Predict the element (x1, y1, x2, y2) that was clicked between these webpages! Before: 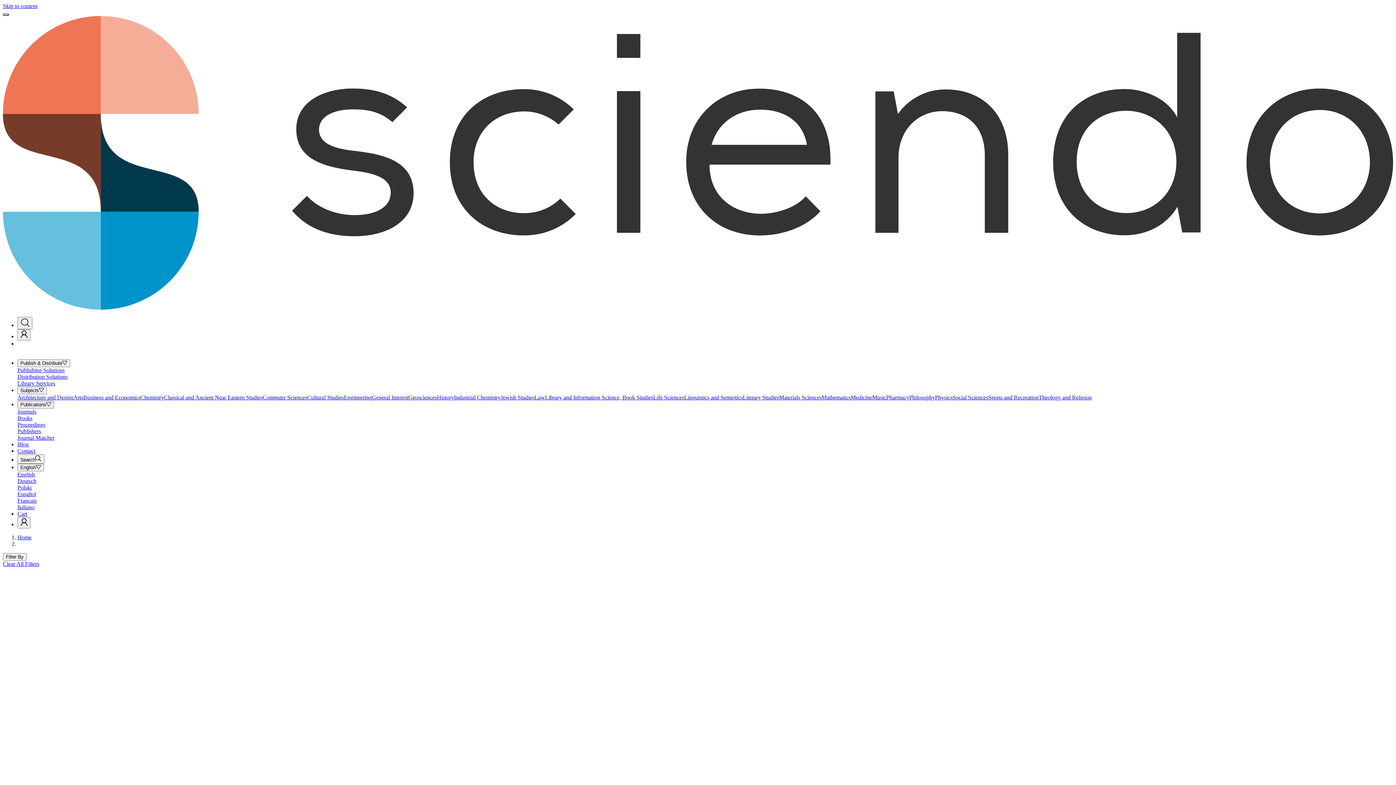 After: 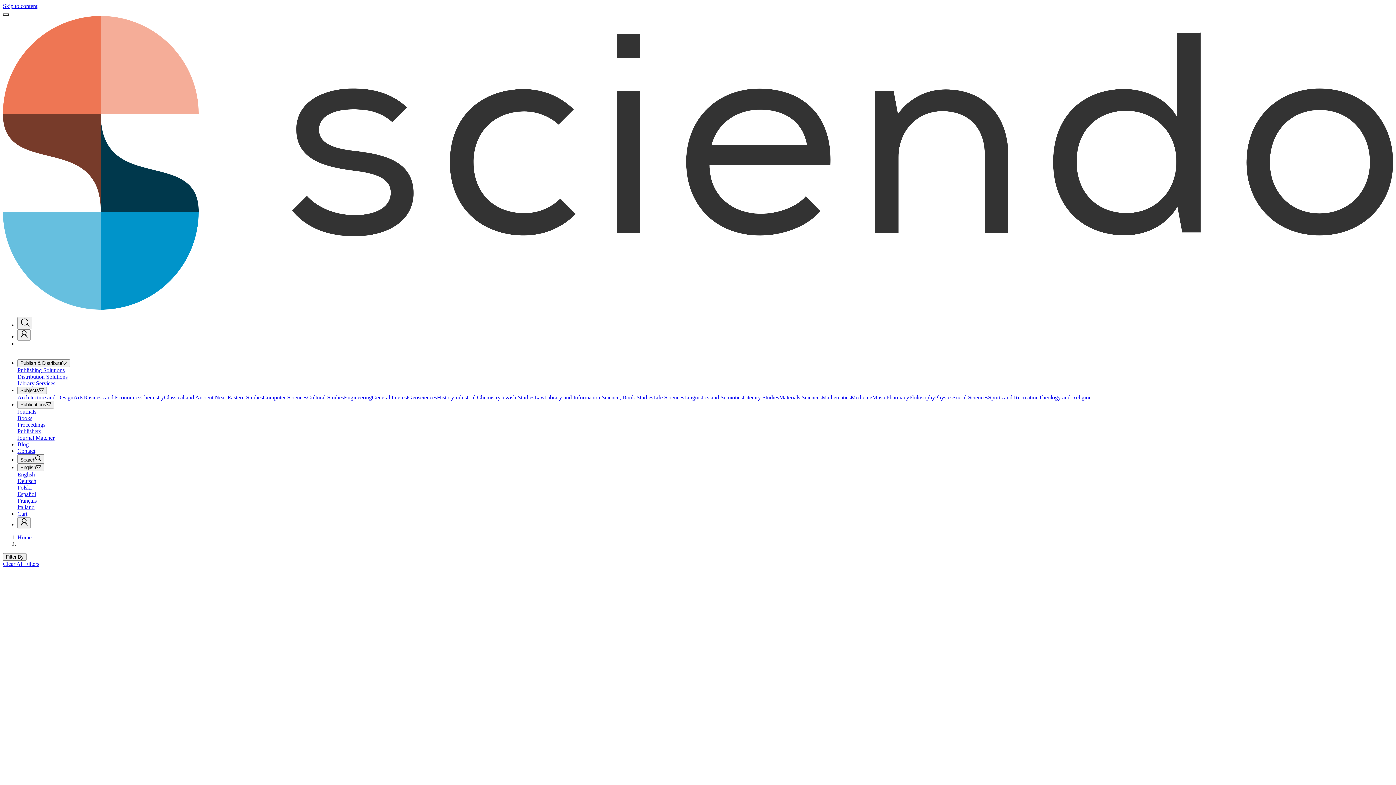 Action: label: Life Sciences bbox: (653, 394, 684, 400)